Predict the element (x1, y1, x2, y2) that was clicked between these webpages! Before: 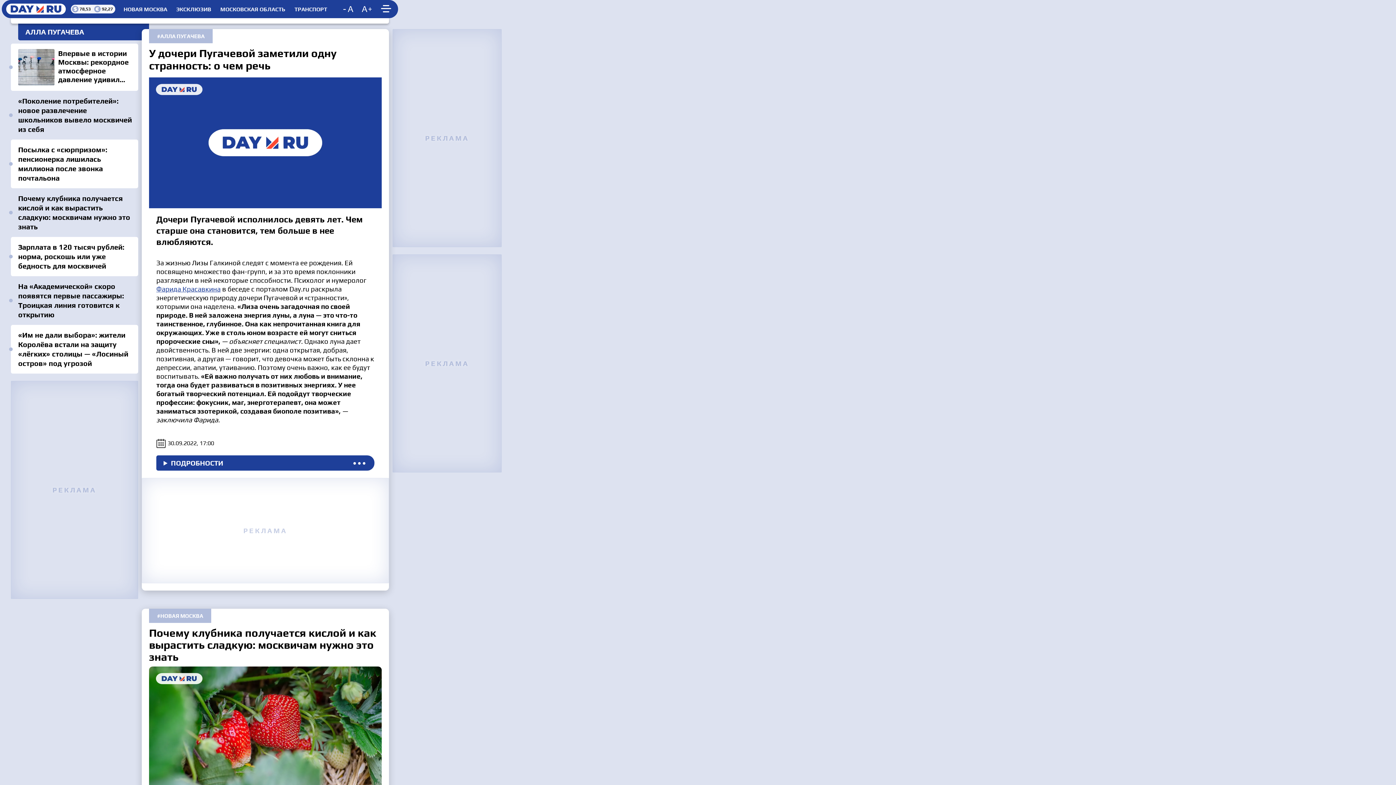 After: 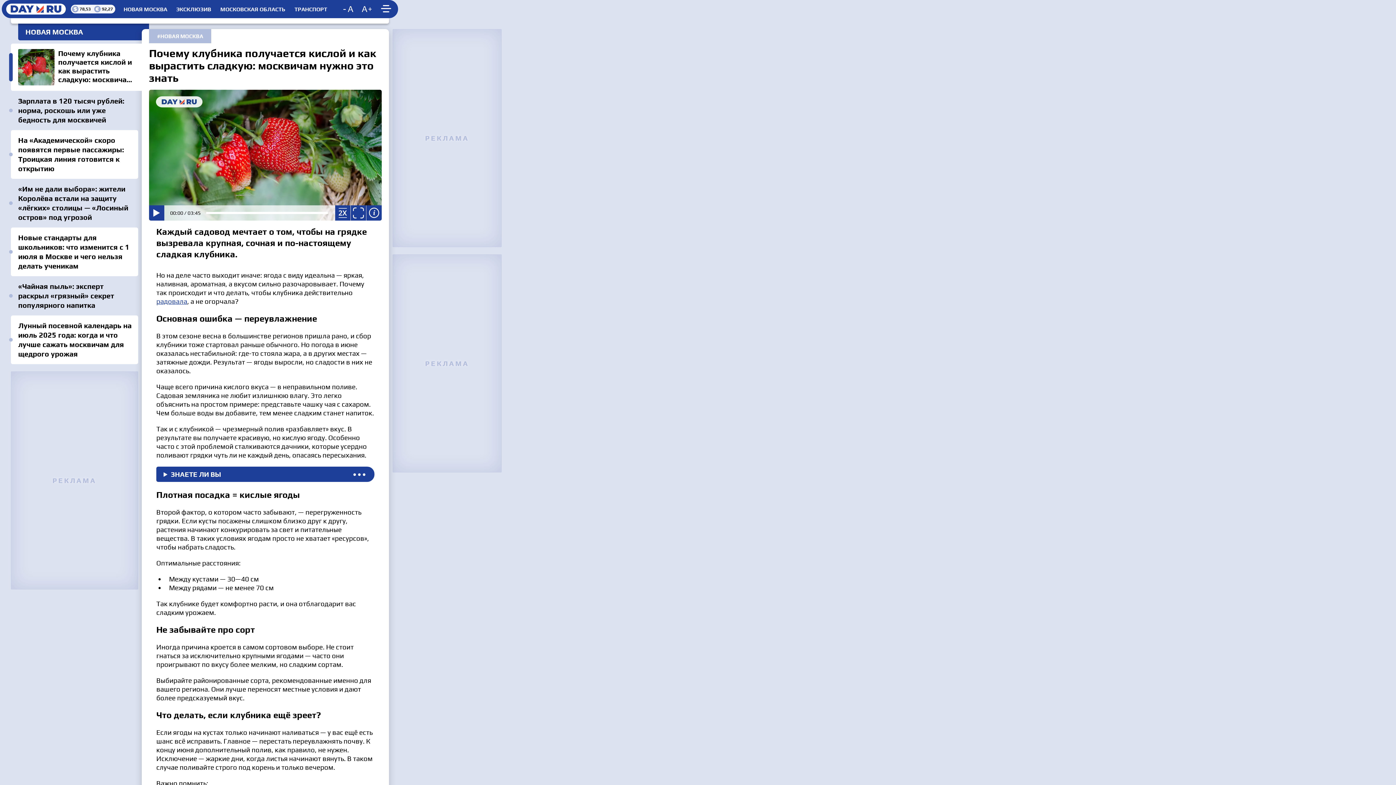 Action: label: Почему клубника получается кислой и как вырастить сладкую: москвичам нужно это знать bbox: (149, 627, 381, 663)